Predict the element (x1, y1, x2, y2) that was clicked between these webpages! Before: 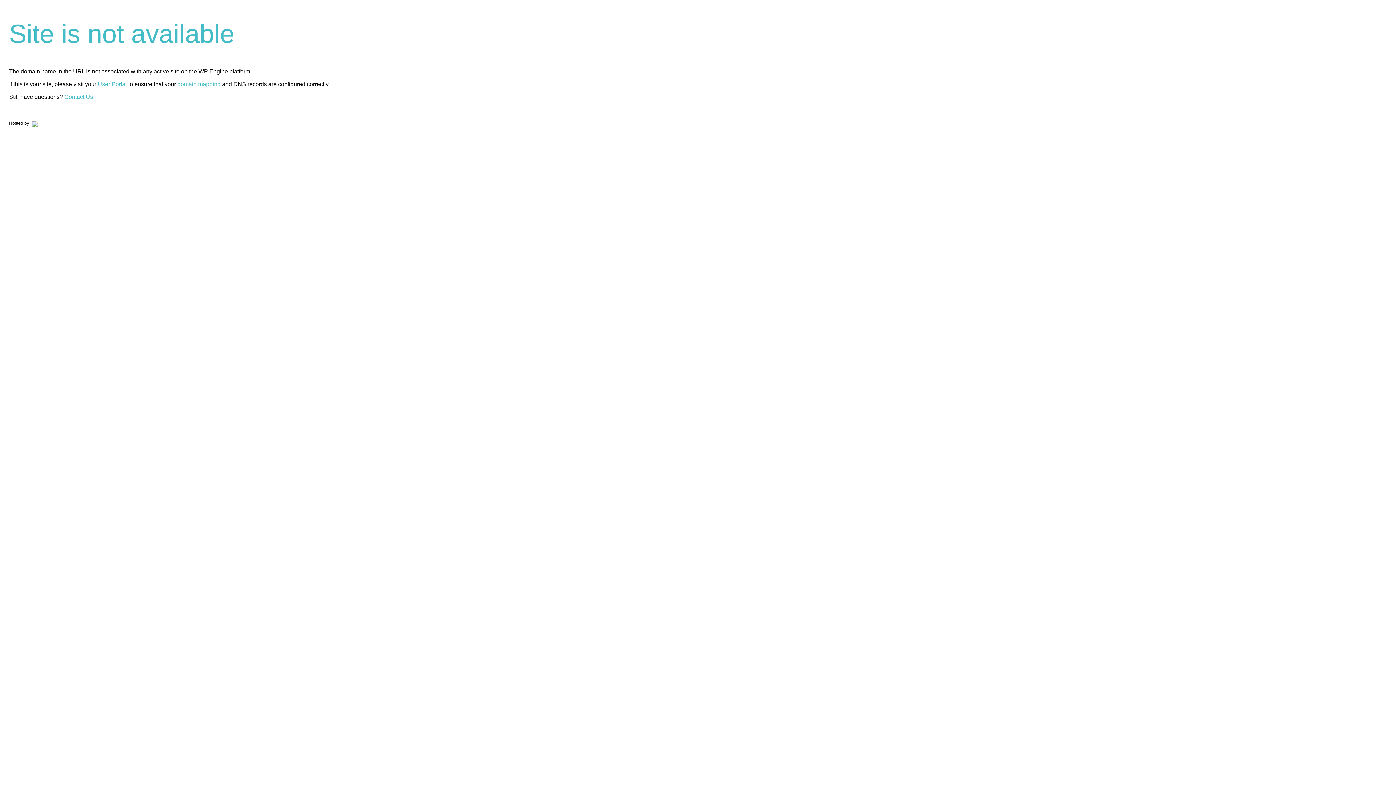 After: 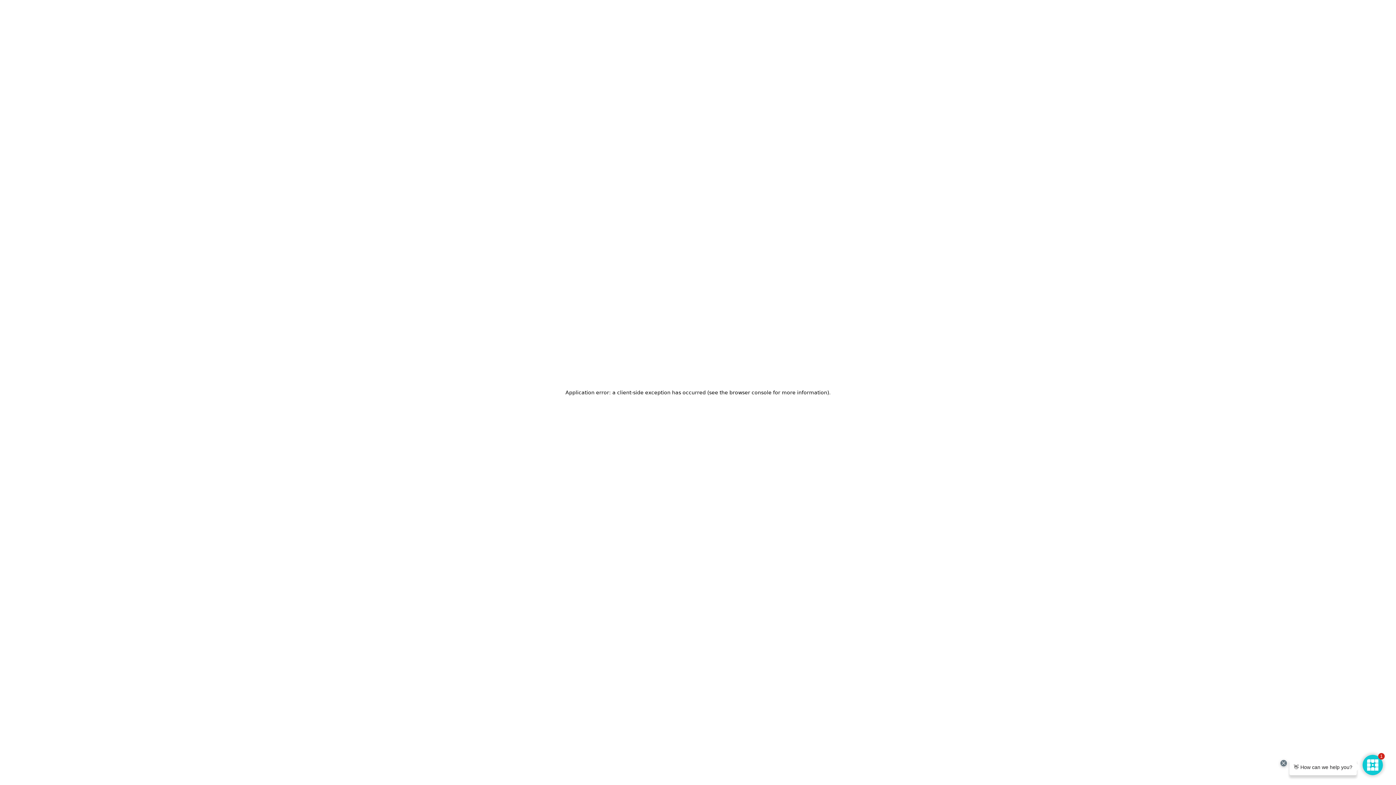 Action: bbox: (30, 120, 37, 125)